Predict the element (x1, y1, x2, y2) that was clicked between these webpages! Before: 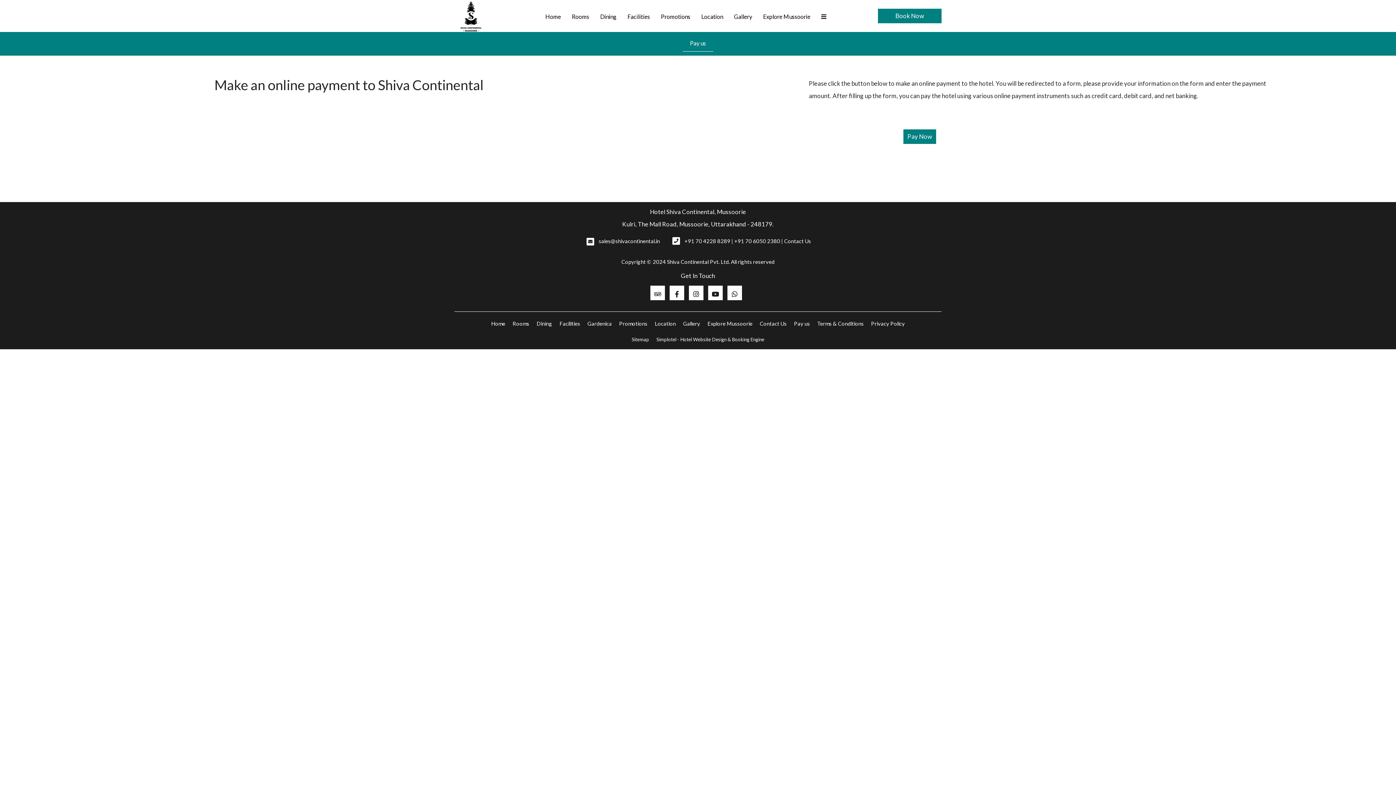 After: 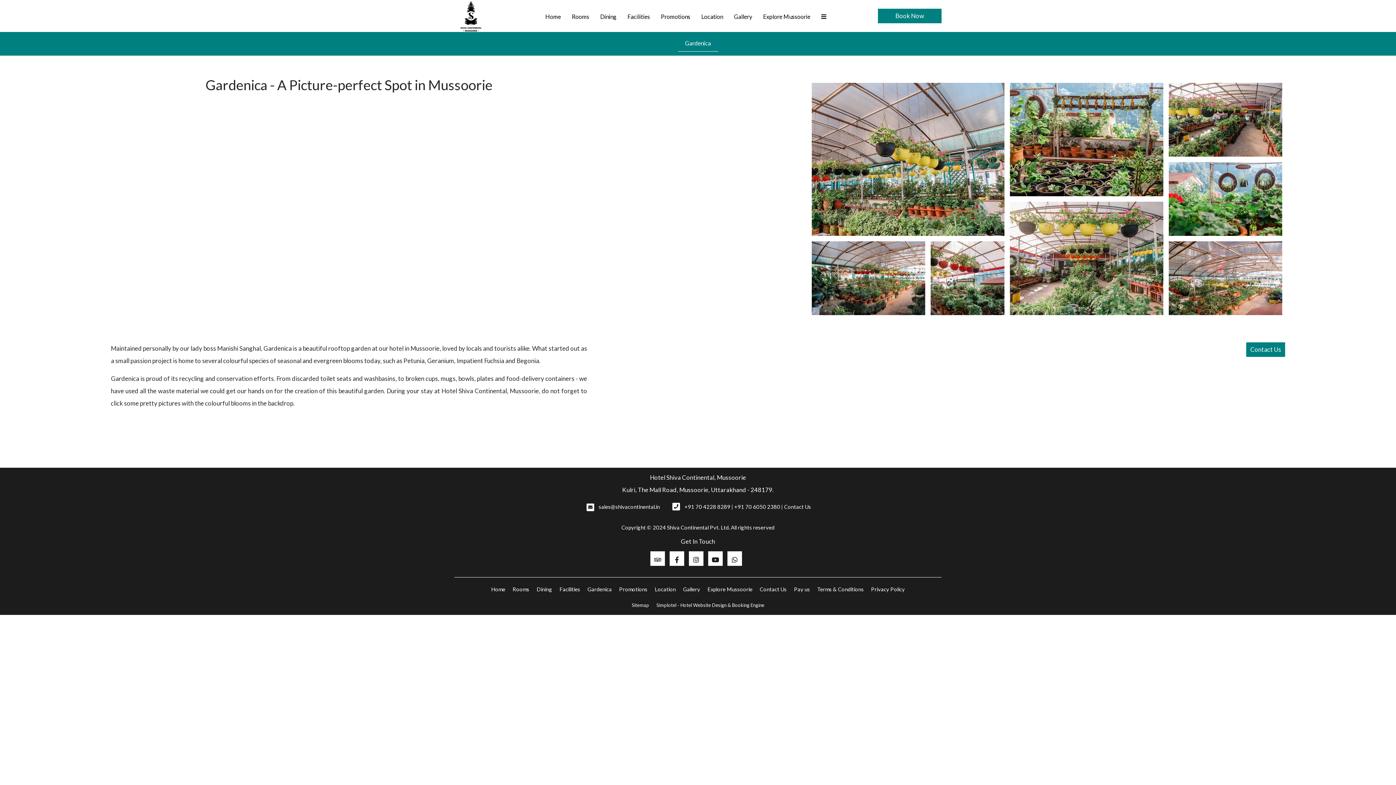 Action: bbox: (584, 318, 615, 328) label: Gardenica